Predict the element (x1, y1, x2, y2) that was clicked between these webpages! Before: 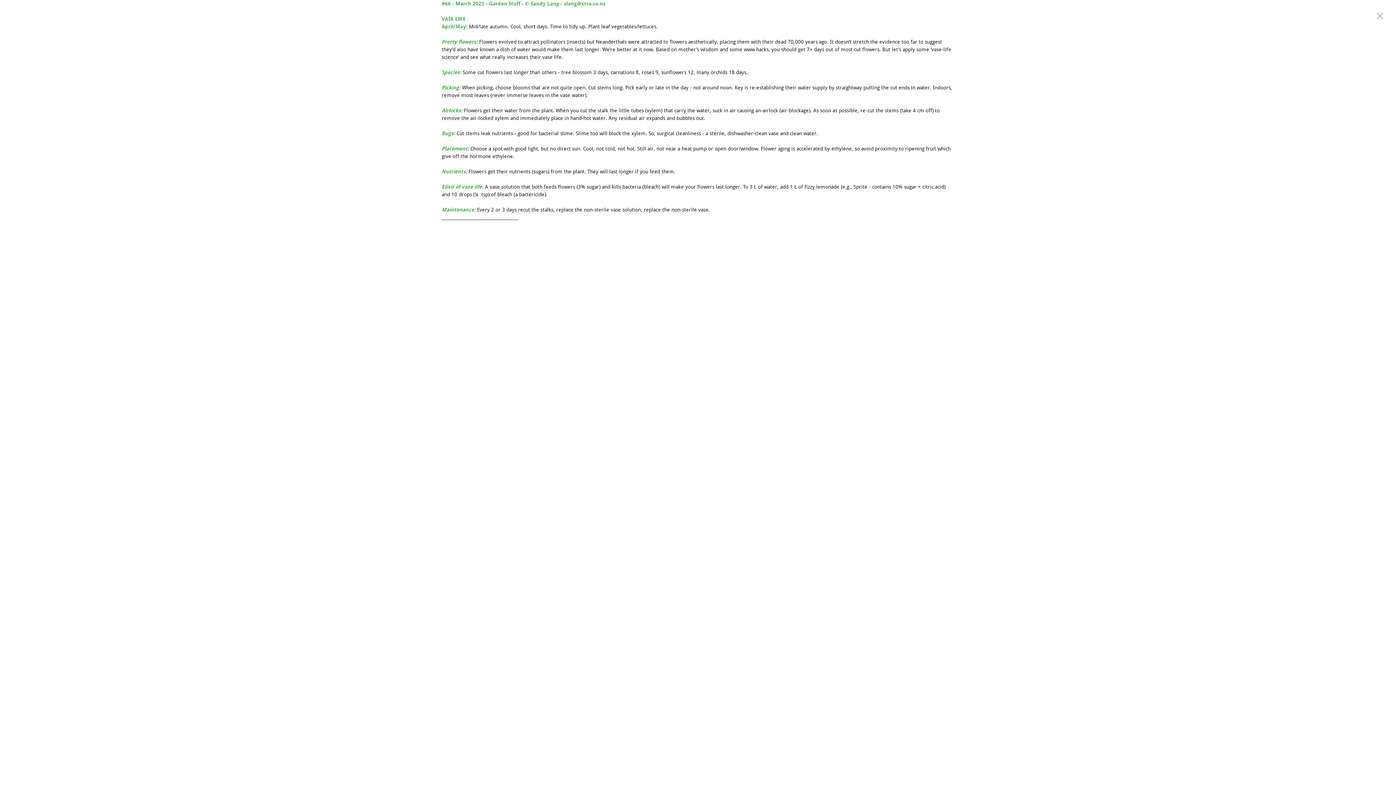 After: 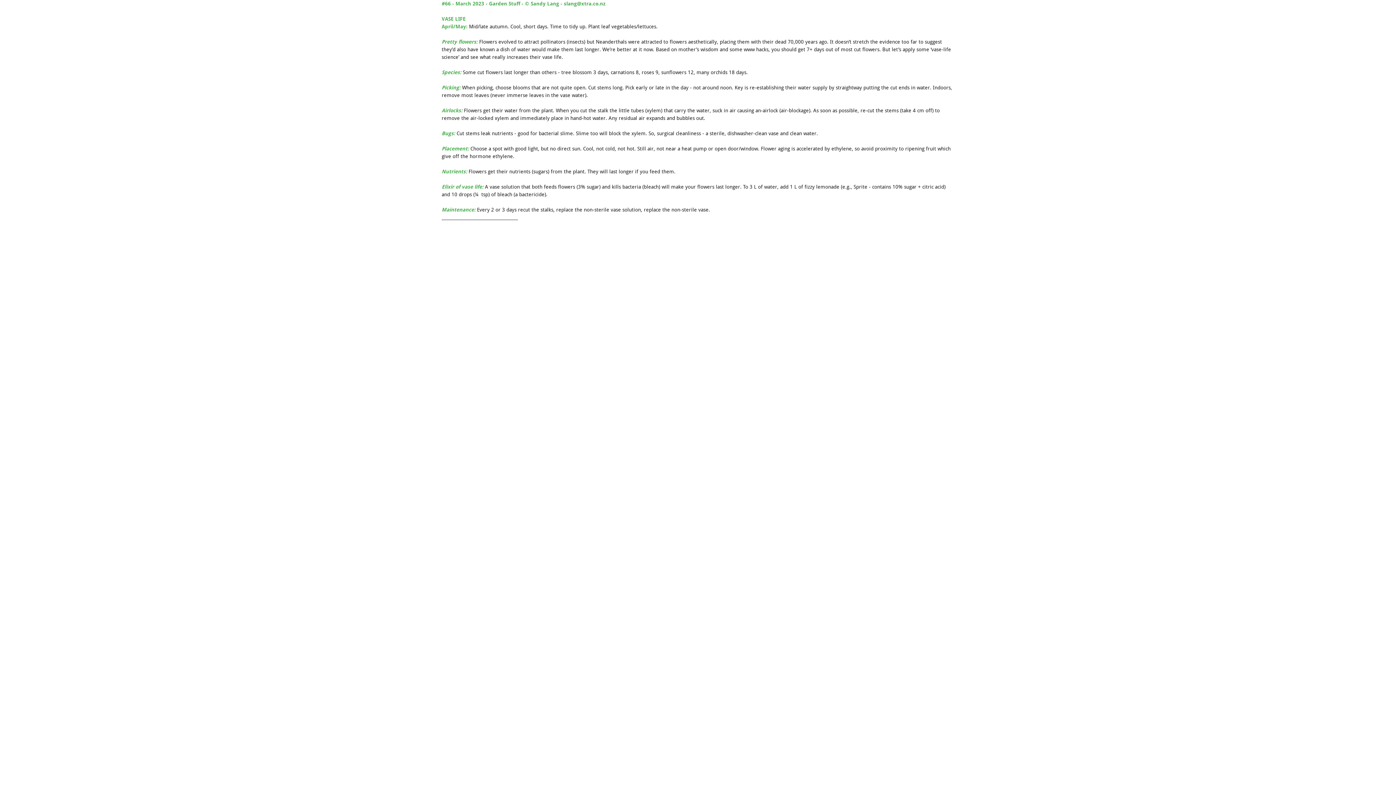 Action: bbox: (1372, 8, 1388, 24)